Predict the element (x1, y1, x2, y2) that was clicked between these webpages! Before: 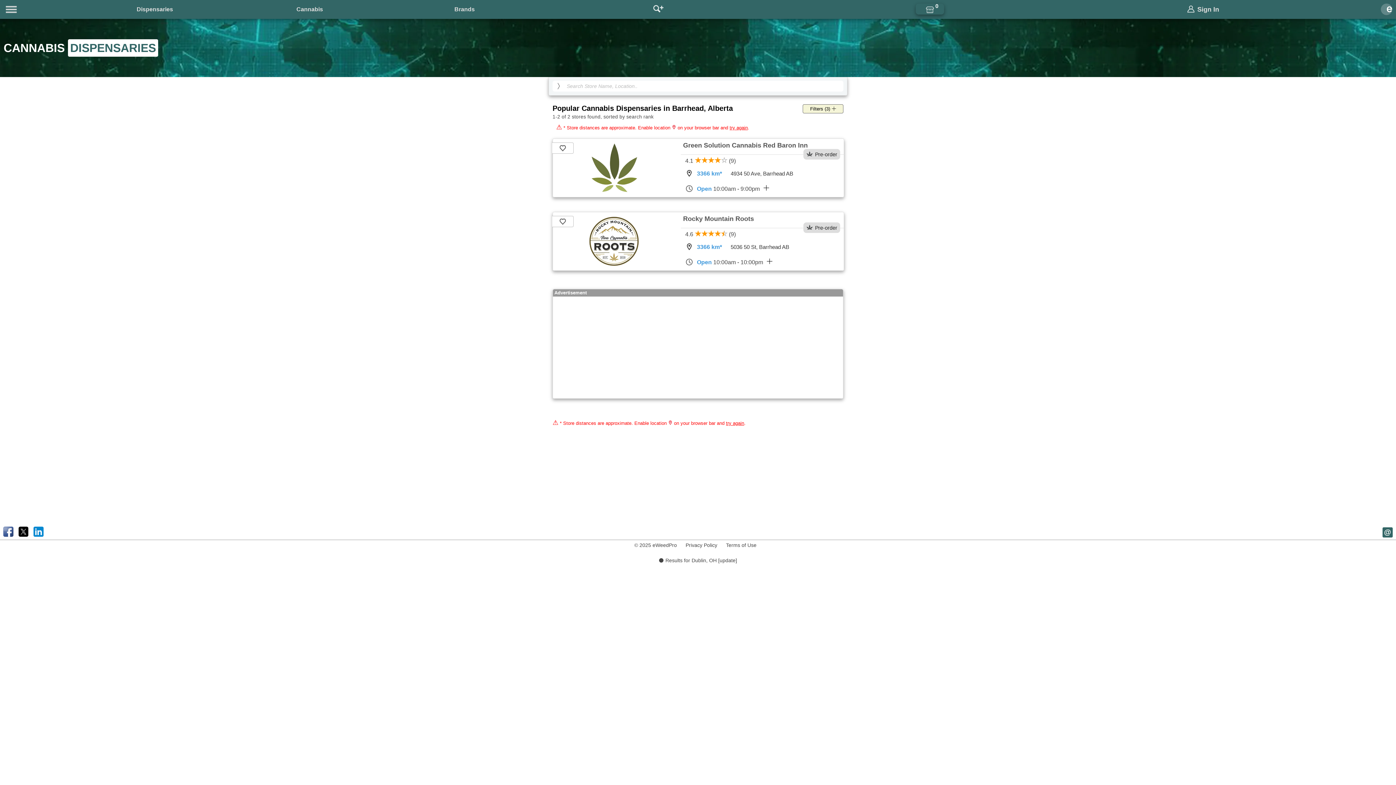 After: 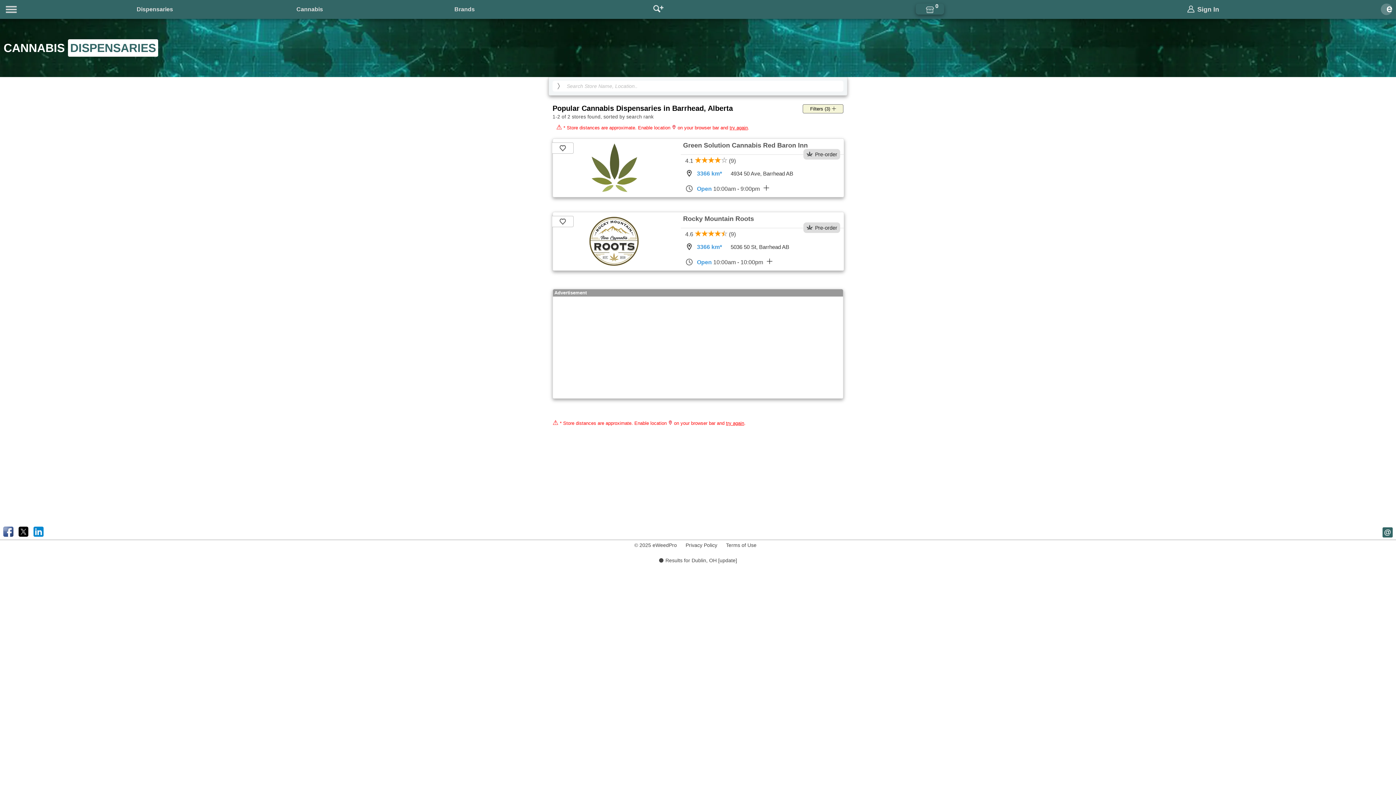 Action: bbox: (685, 170, 795, 176) label: 3366 km* 4934 50 Ave, Barrhead AB